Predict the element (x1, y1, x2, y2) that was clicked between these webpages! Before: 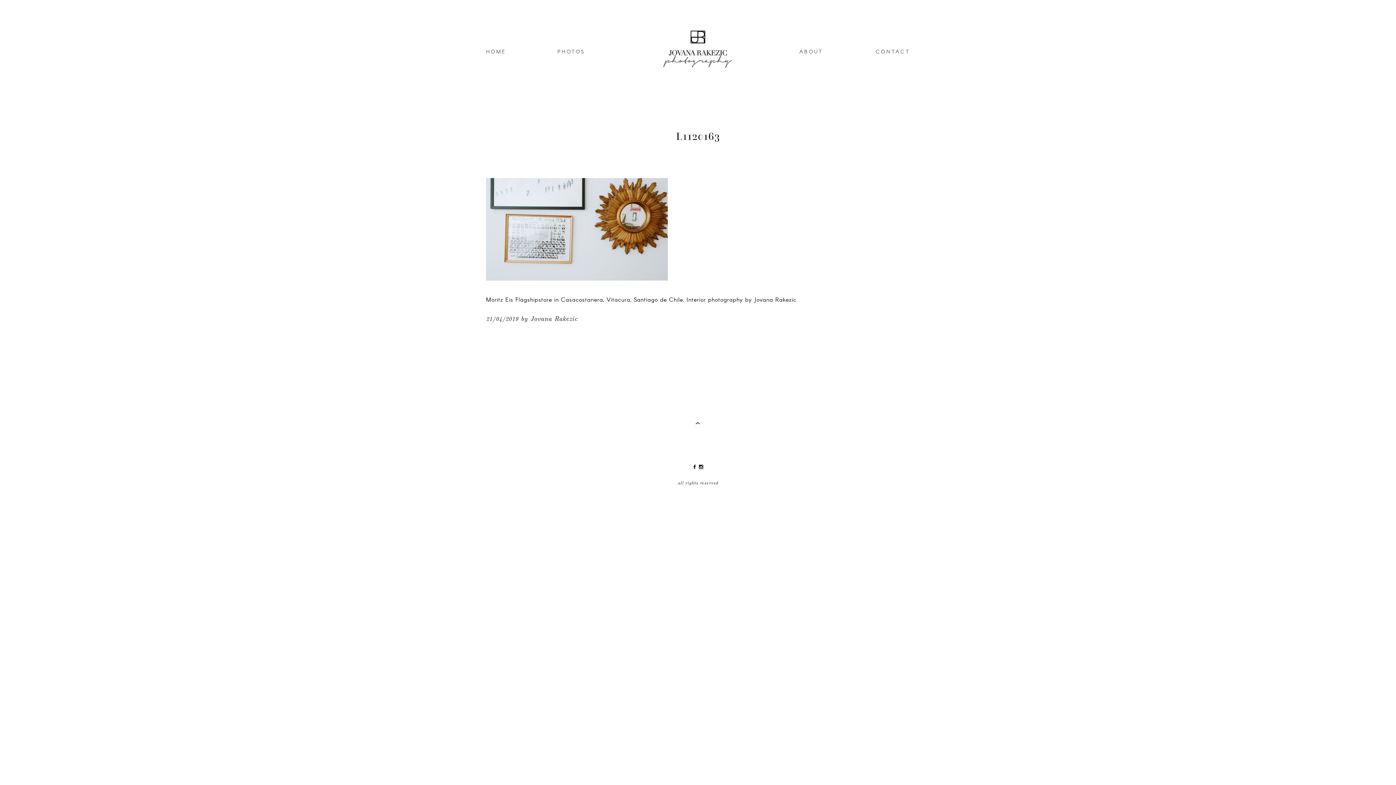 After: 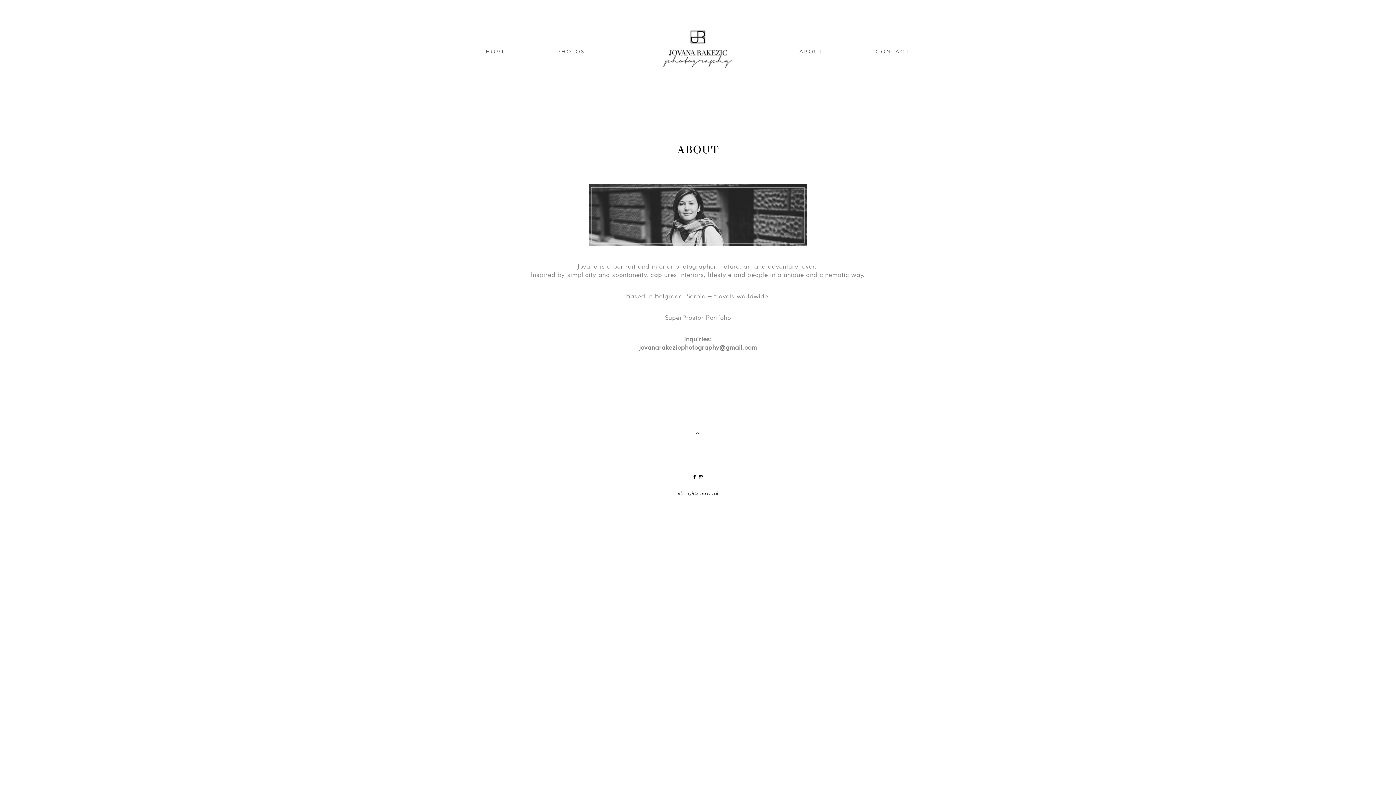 Action: bbox: (799, 48, 823, 54) label: ABOUT